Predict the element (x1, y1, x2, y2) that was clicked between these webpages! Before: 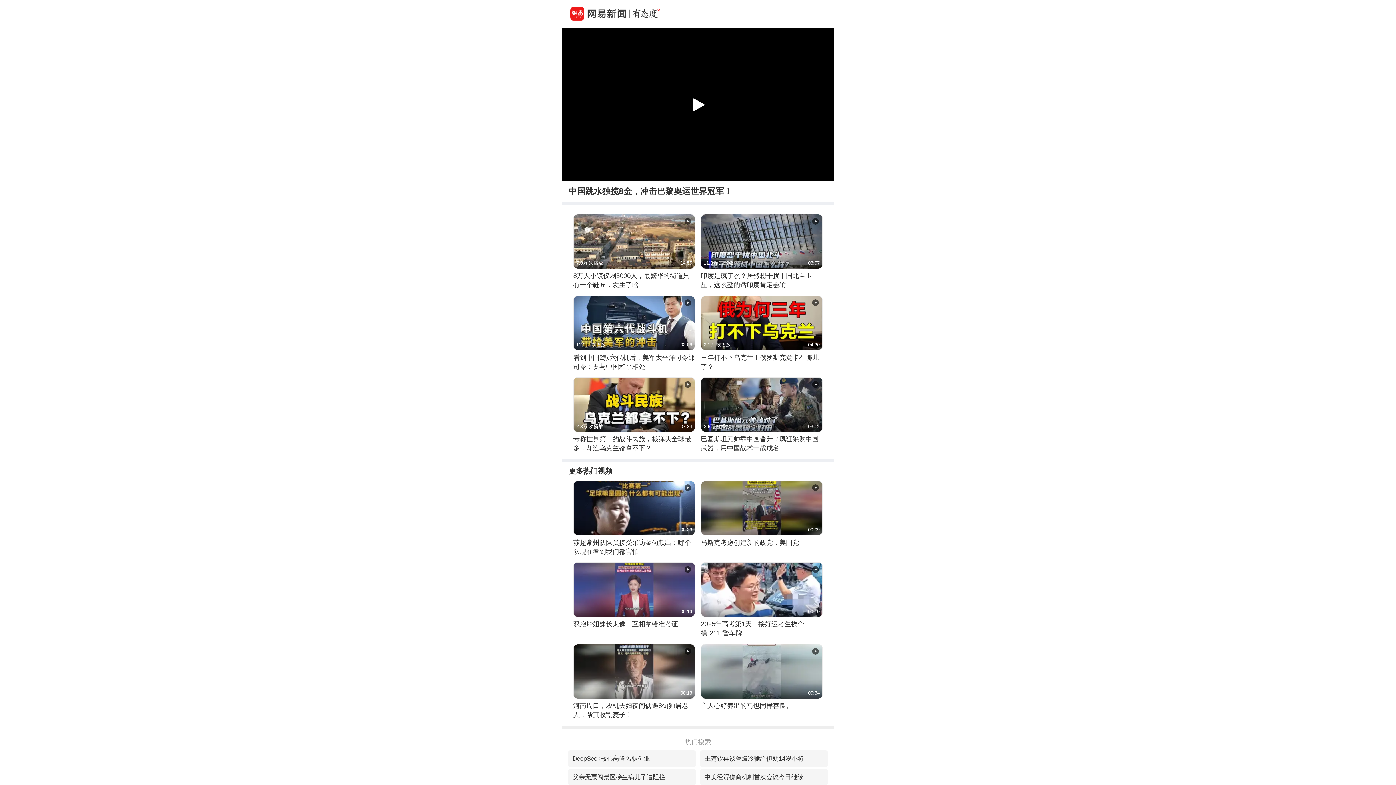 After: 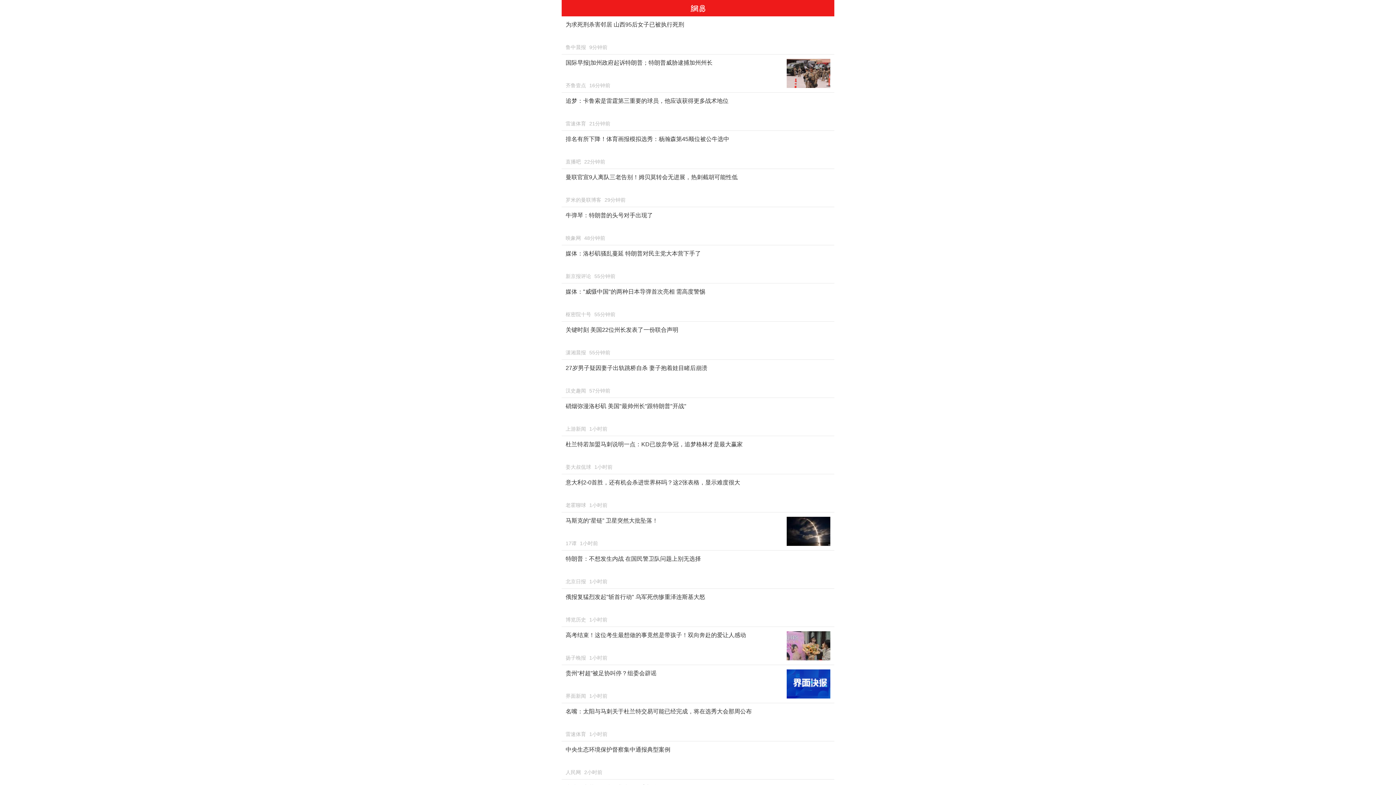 Action: label: 热门搜索 bbox: (685, 738, 711, 747)